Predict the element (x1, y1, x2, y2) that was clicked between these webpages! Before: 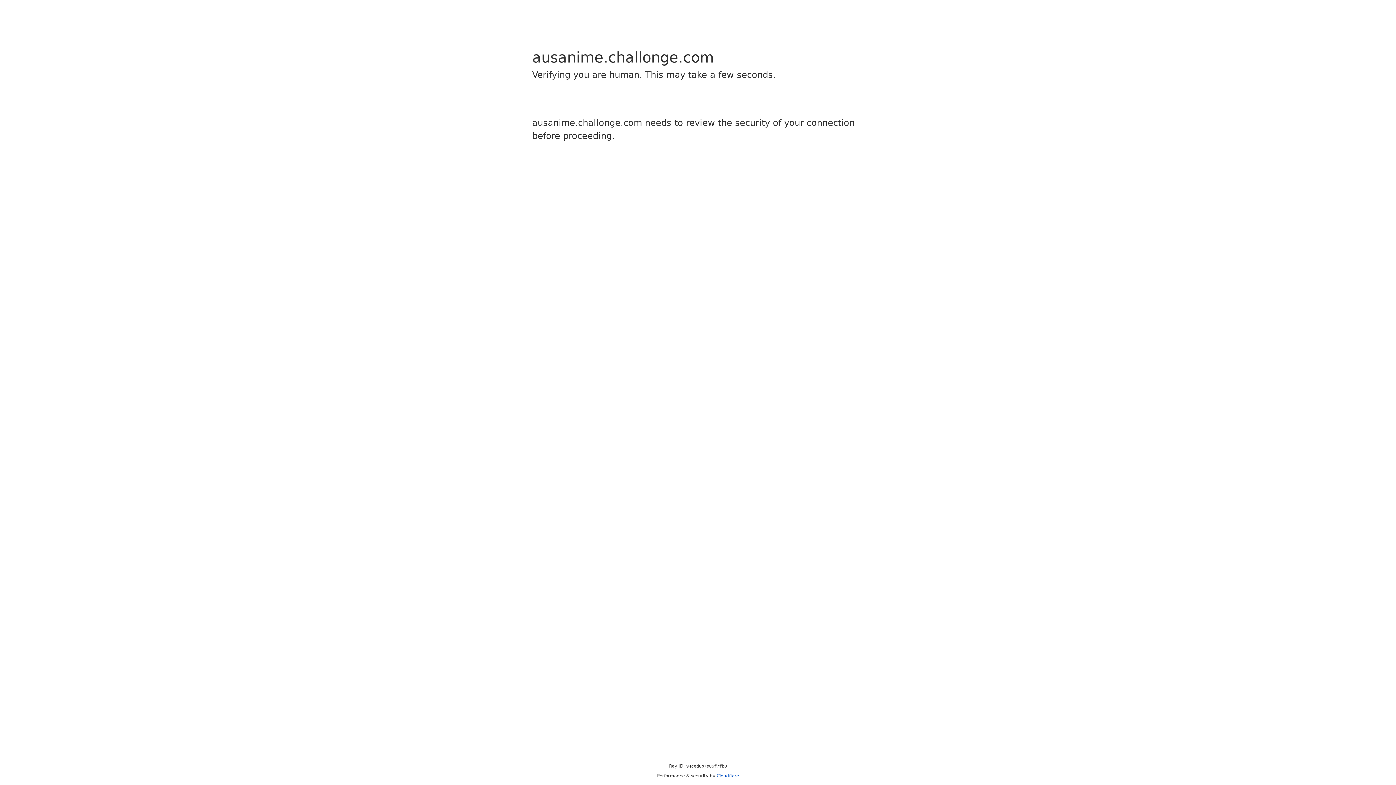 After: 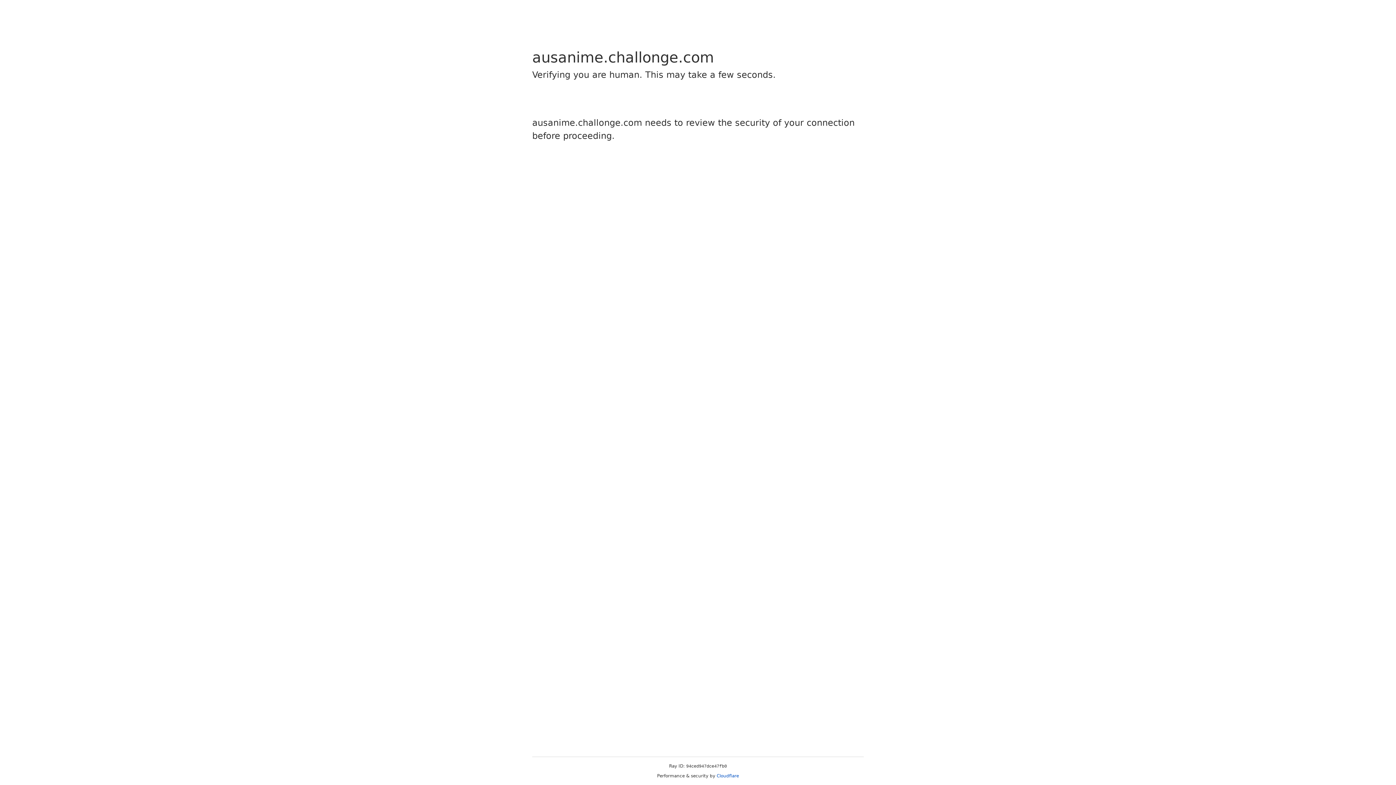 Action: label: Cloudflare bbox: (716, 773, 739, 778)